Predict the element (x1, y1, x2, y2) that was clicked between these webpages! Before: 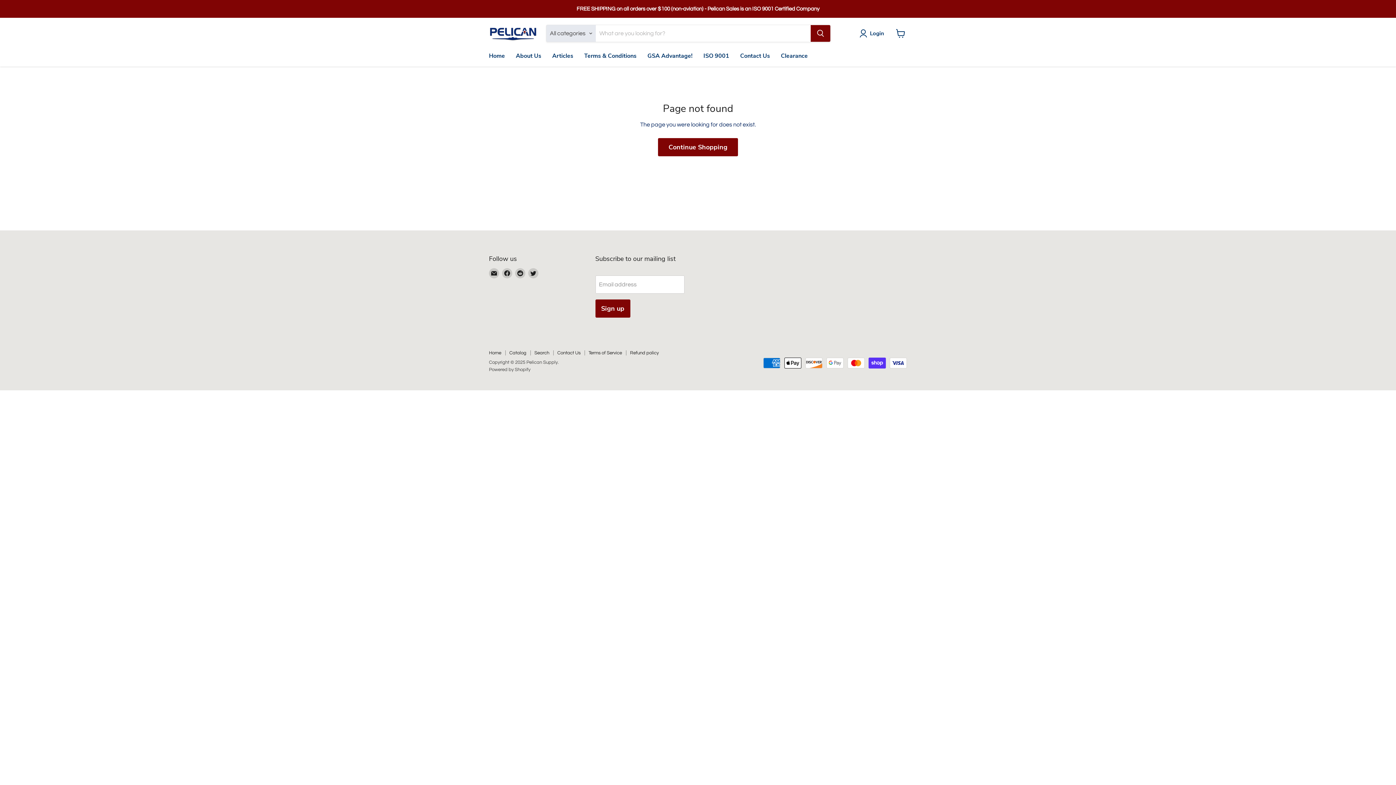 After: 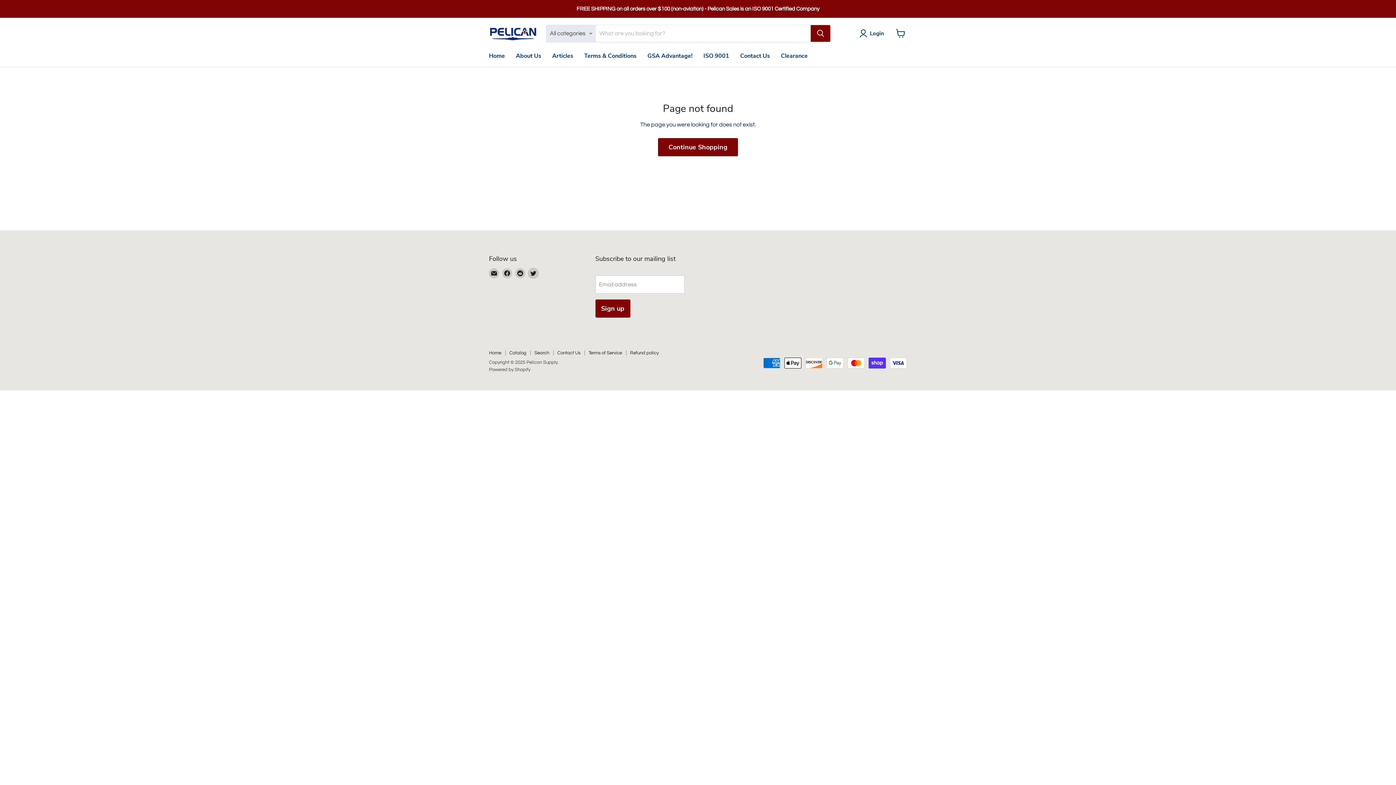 Action: bbox: (528, 268, 538, 278) label: Find us on Twitter